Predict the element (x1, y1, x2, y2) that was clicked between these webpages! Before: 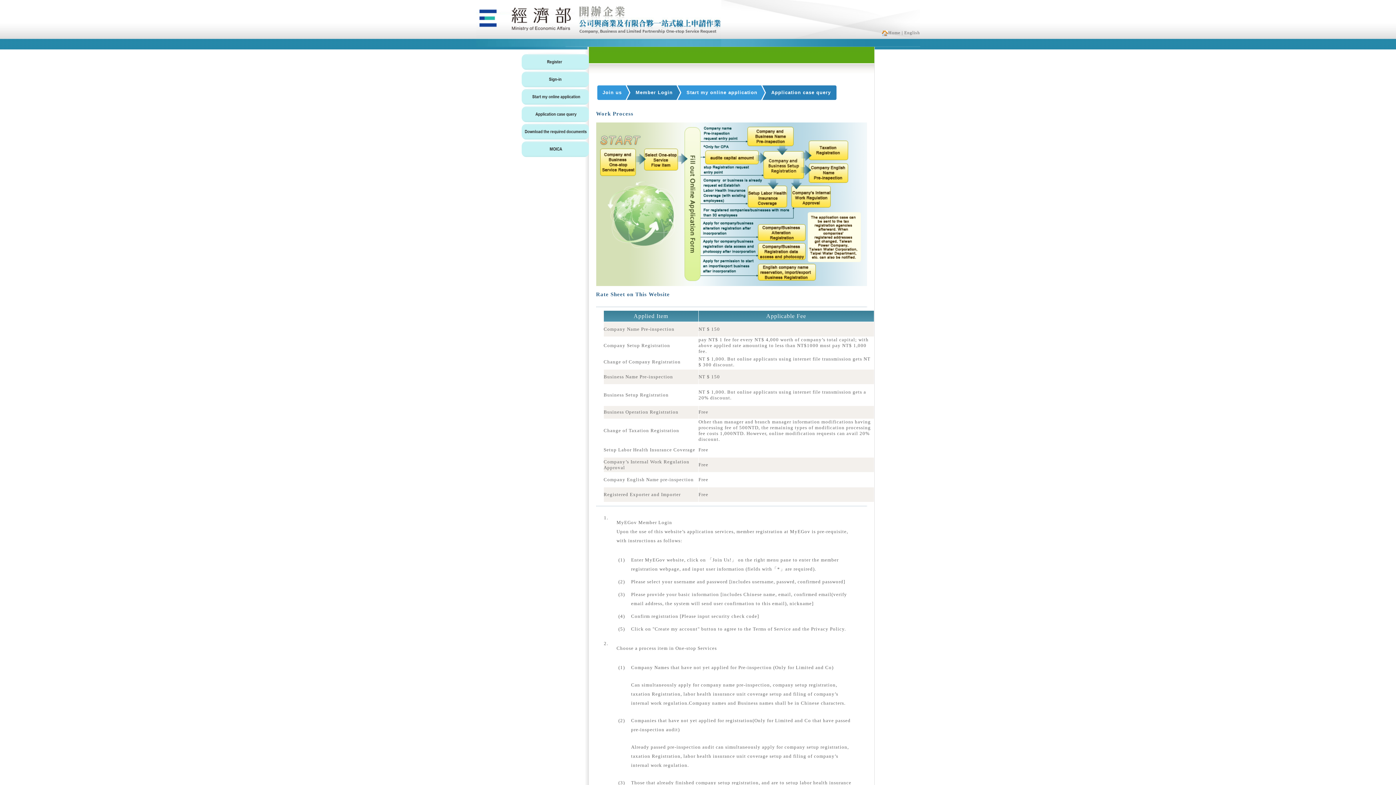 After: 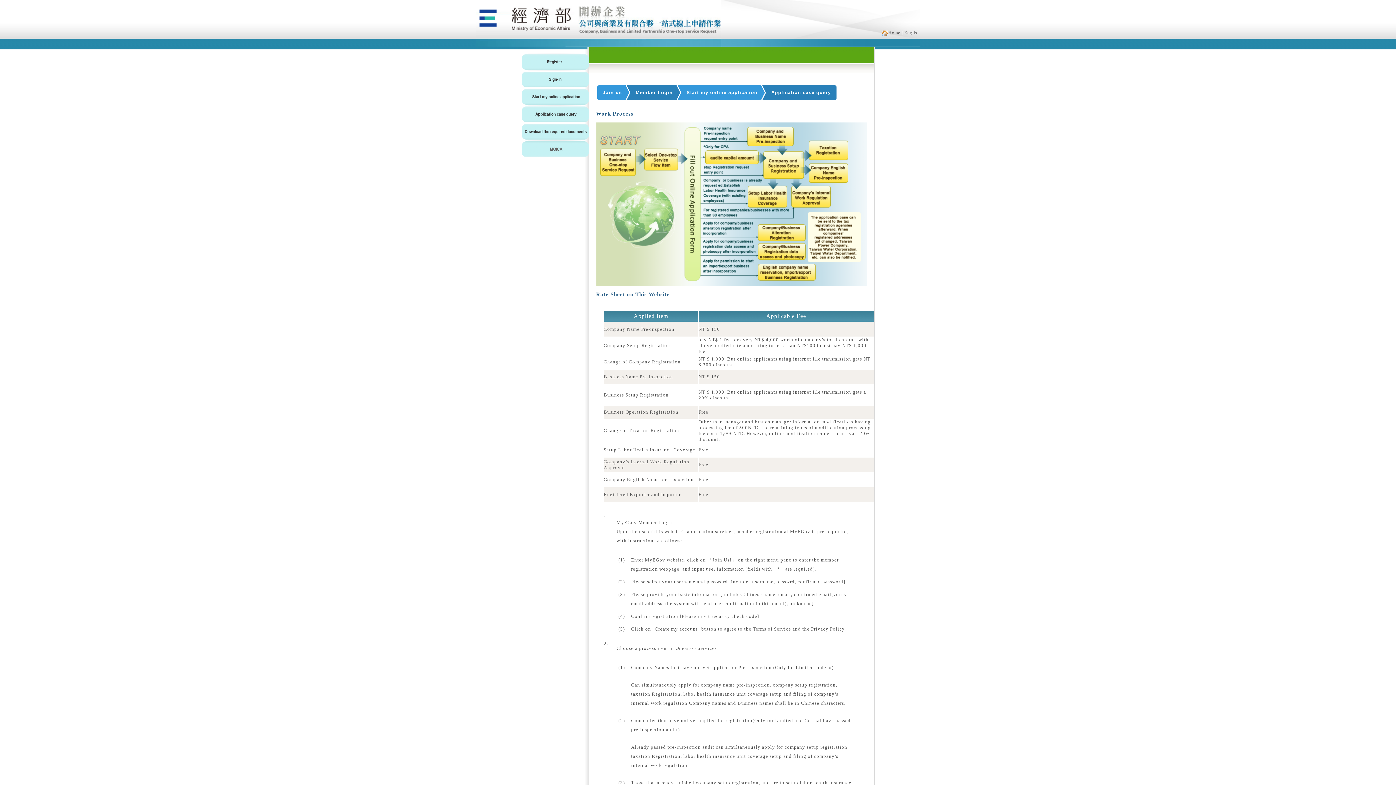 Action: bbox: (521, 152, 588, 158)